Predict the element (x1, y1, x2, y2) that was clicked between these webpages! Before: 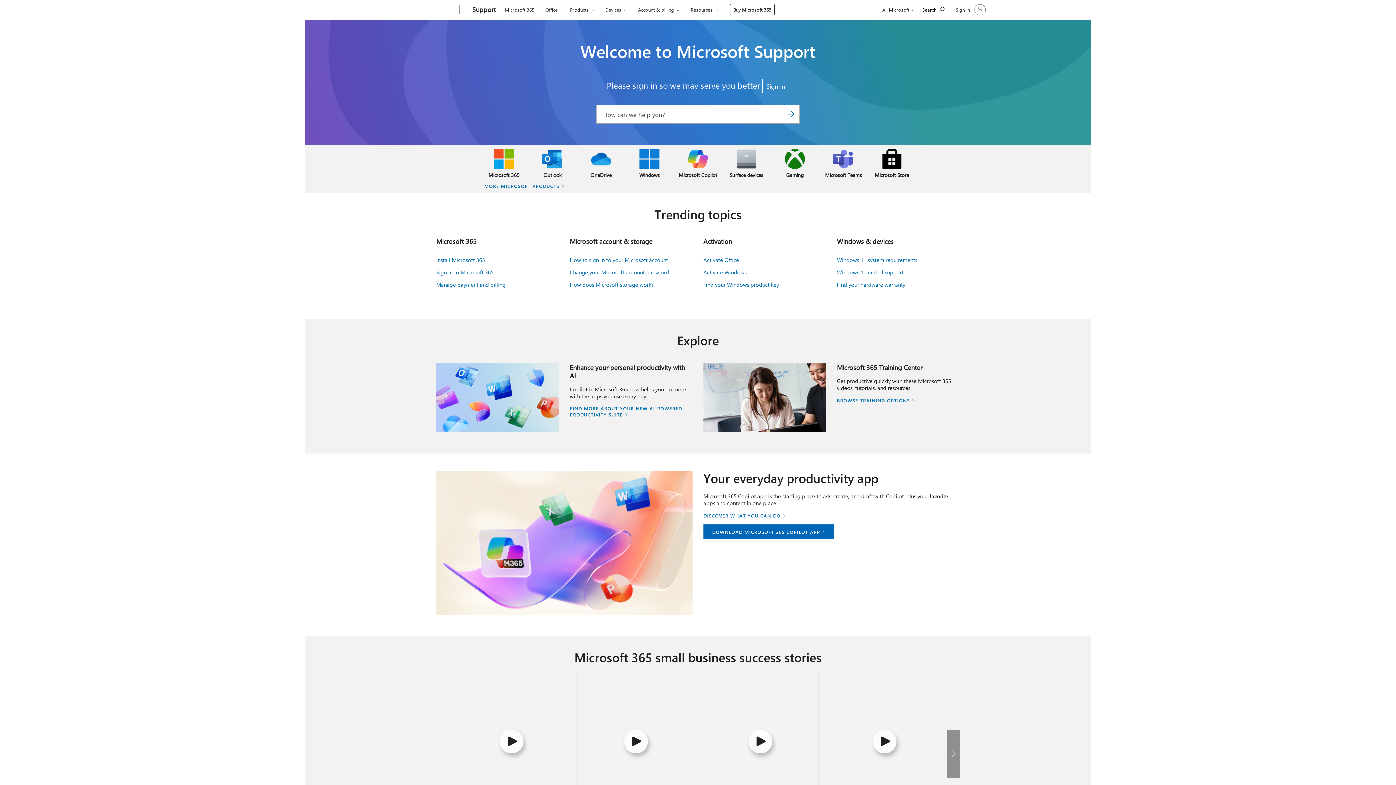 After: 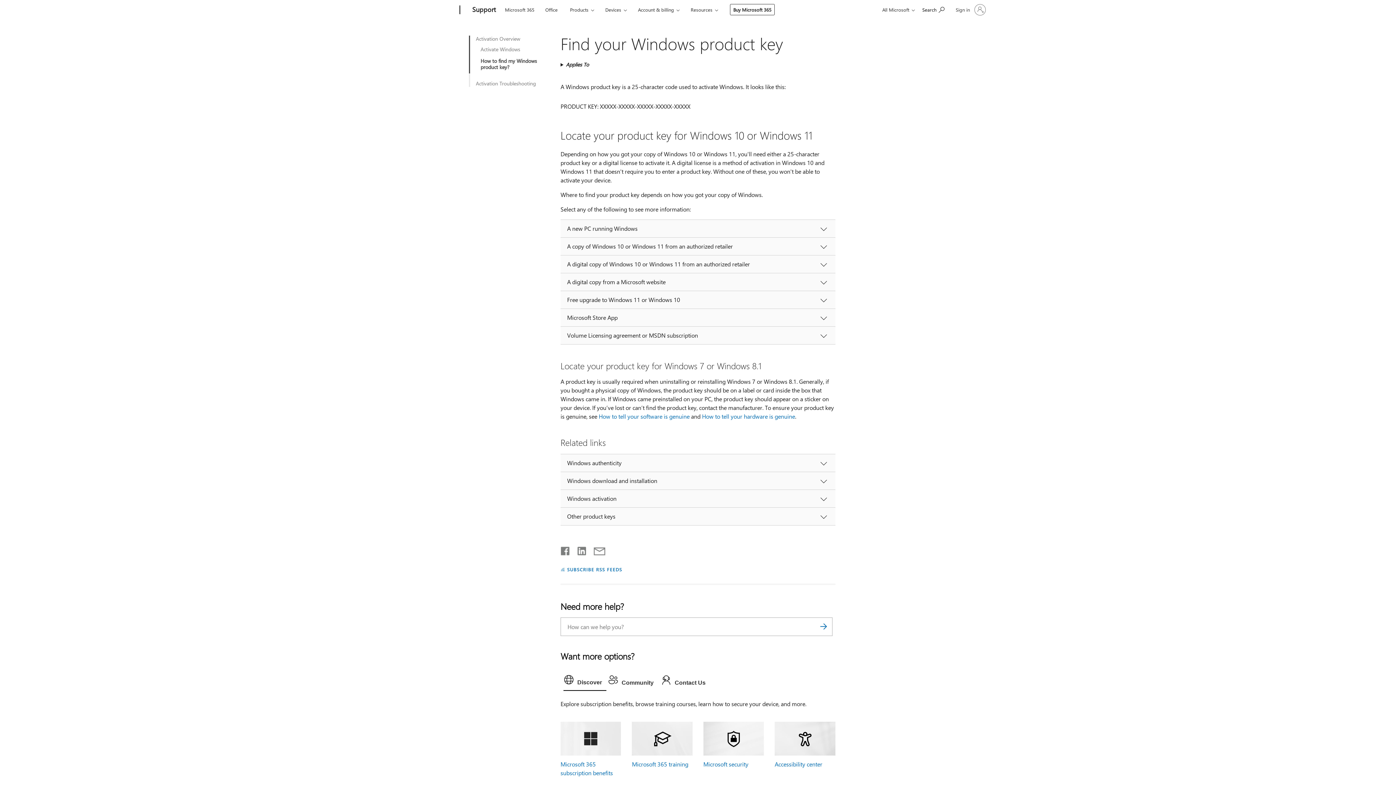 Action: label: Find your Windows product key bbox: (703, 281, 779, 288)